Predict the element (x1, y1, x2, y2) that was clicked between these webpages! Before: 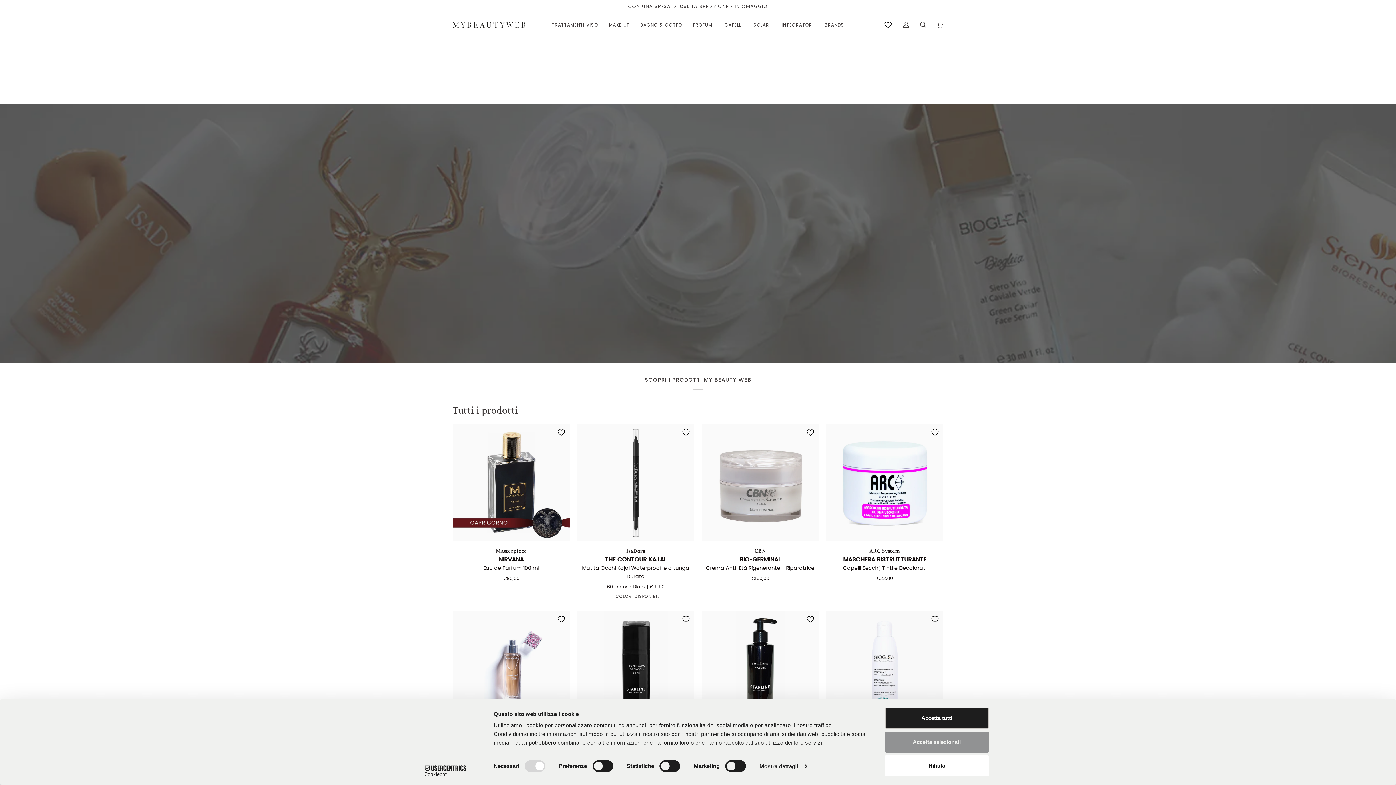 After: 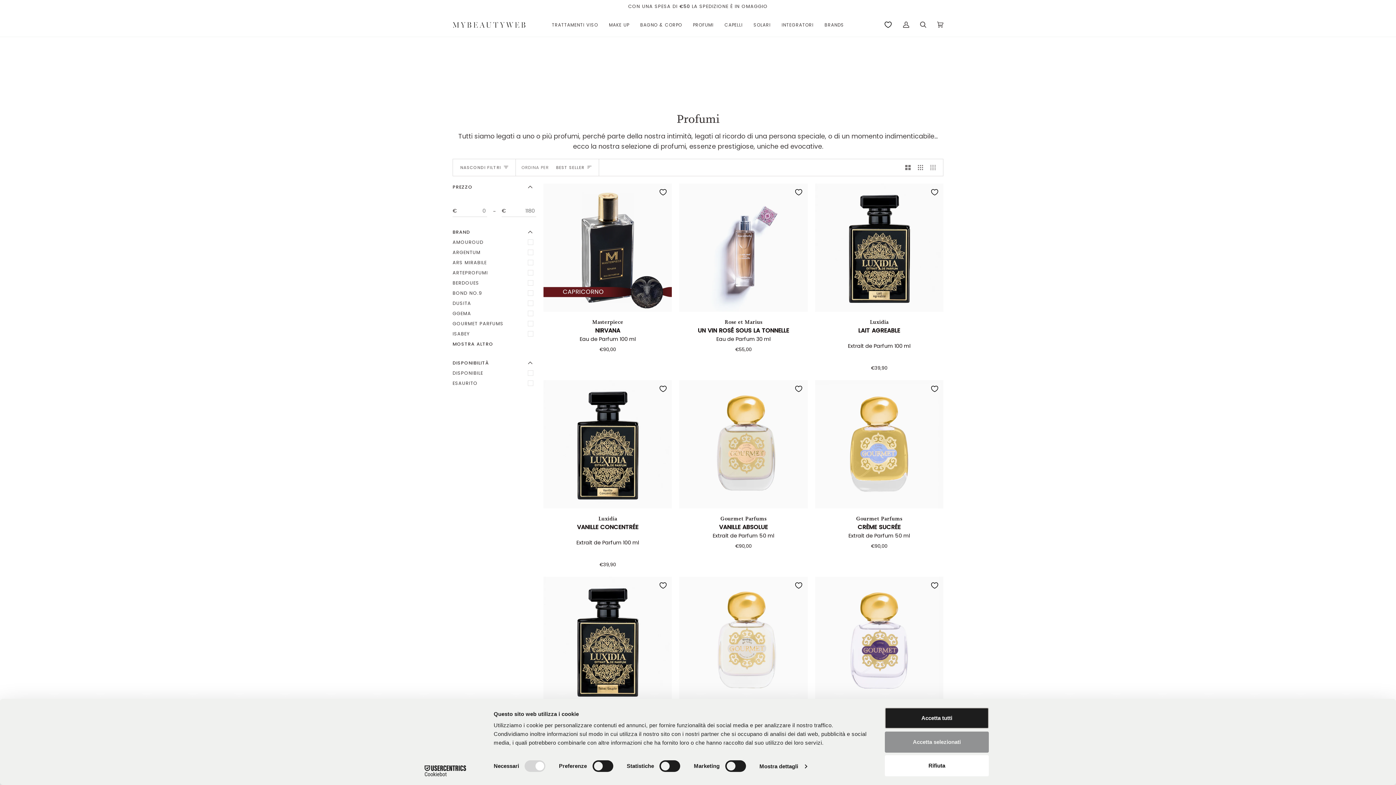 Action: label: PROFUMI bbox: (687, 13, 719, 36)